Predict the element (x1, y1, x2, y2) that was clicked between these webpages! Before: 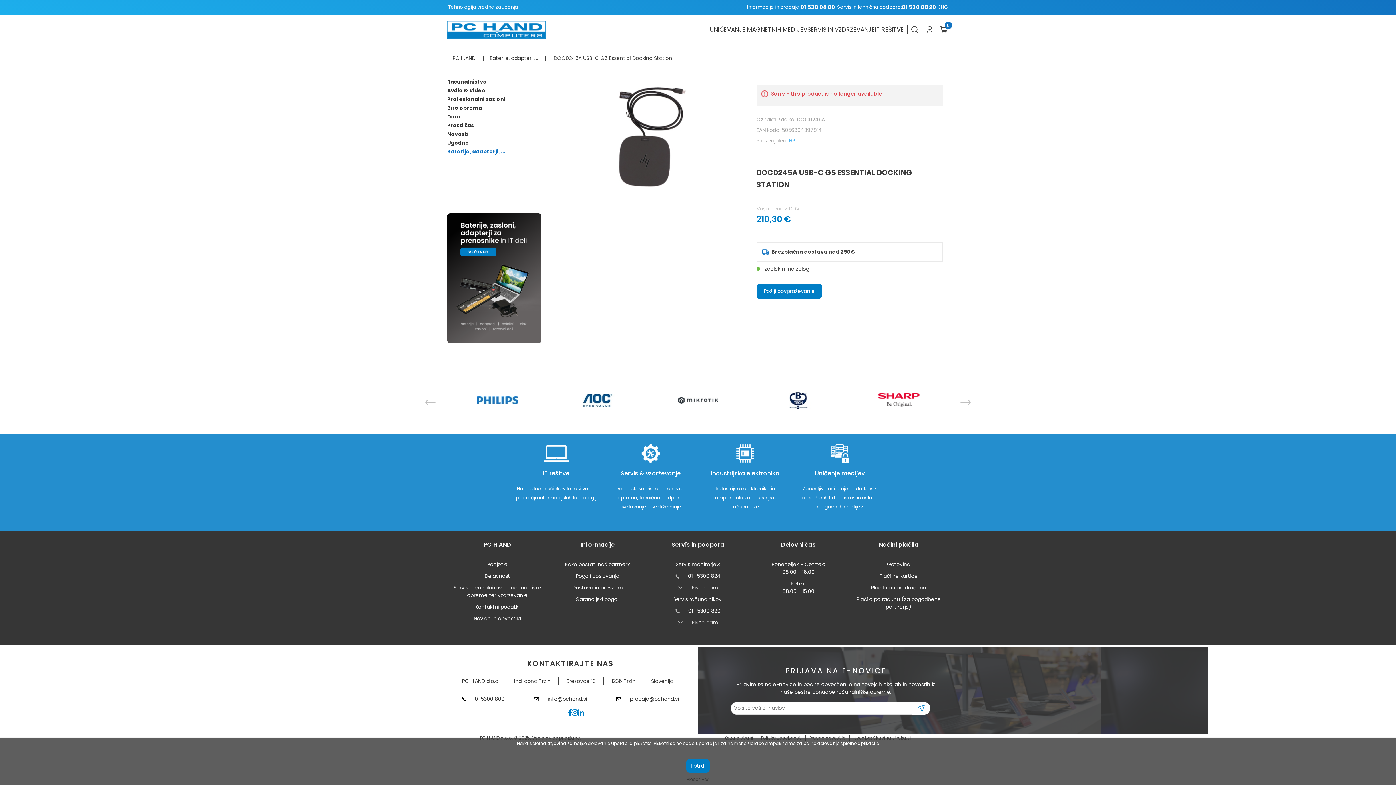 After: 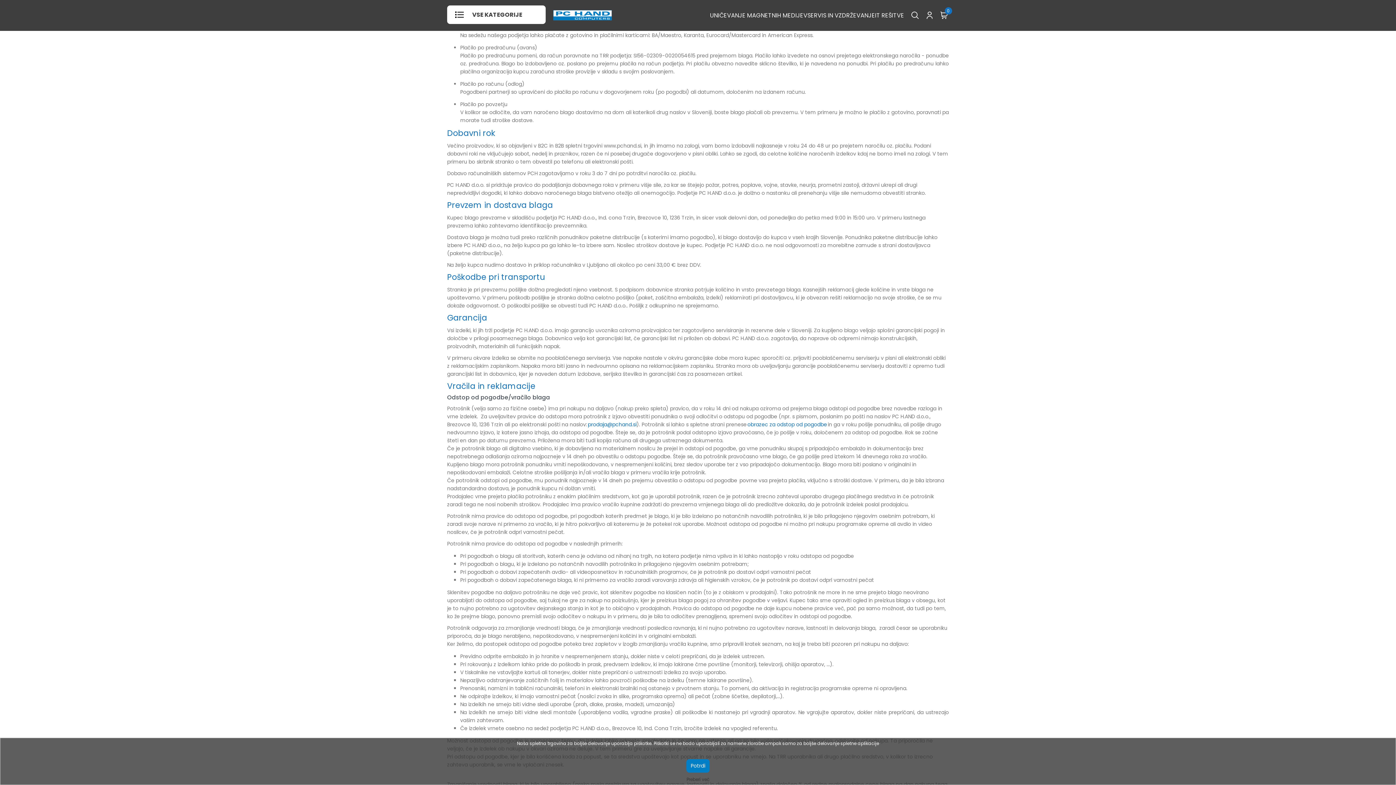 Action: bbox: (879, 572, 918, 579) label: Plačilne kartice